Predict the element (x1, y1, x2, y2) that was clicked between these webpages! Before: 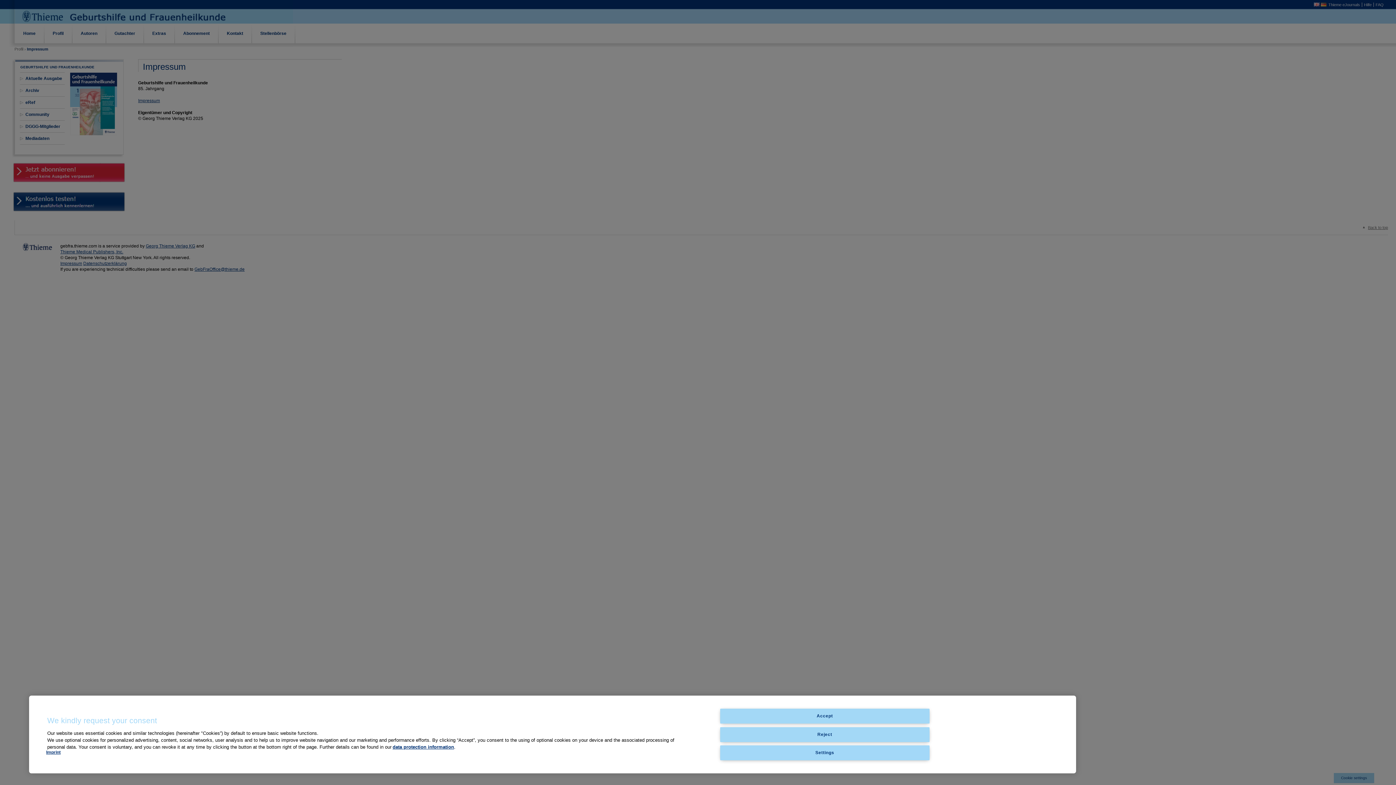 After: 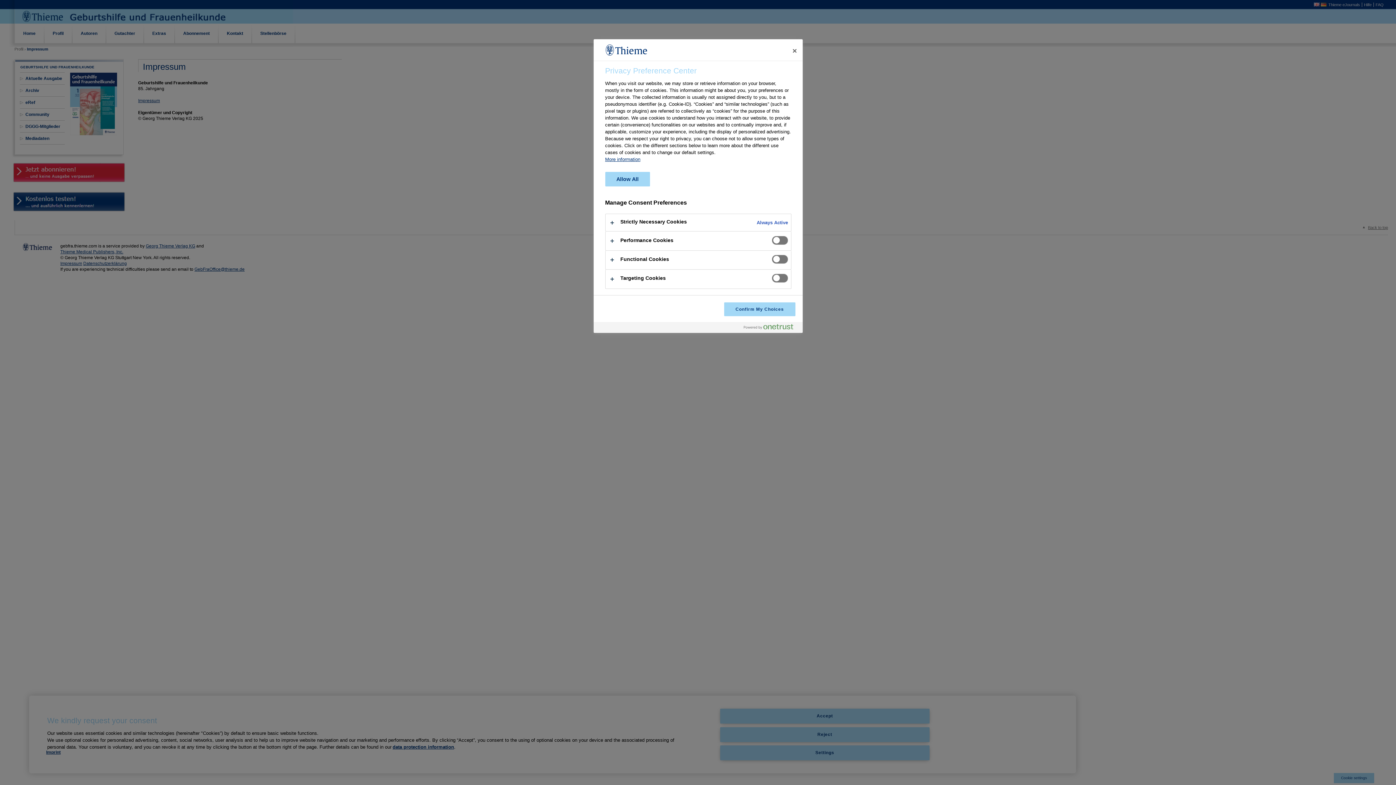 Action: bbox: (720, 745, 929, 760) label: Settings